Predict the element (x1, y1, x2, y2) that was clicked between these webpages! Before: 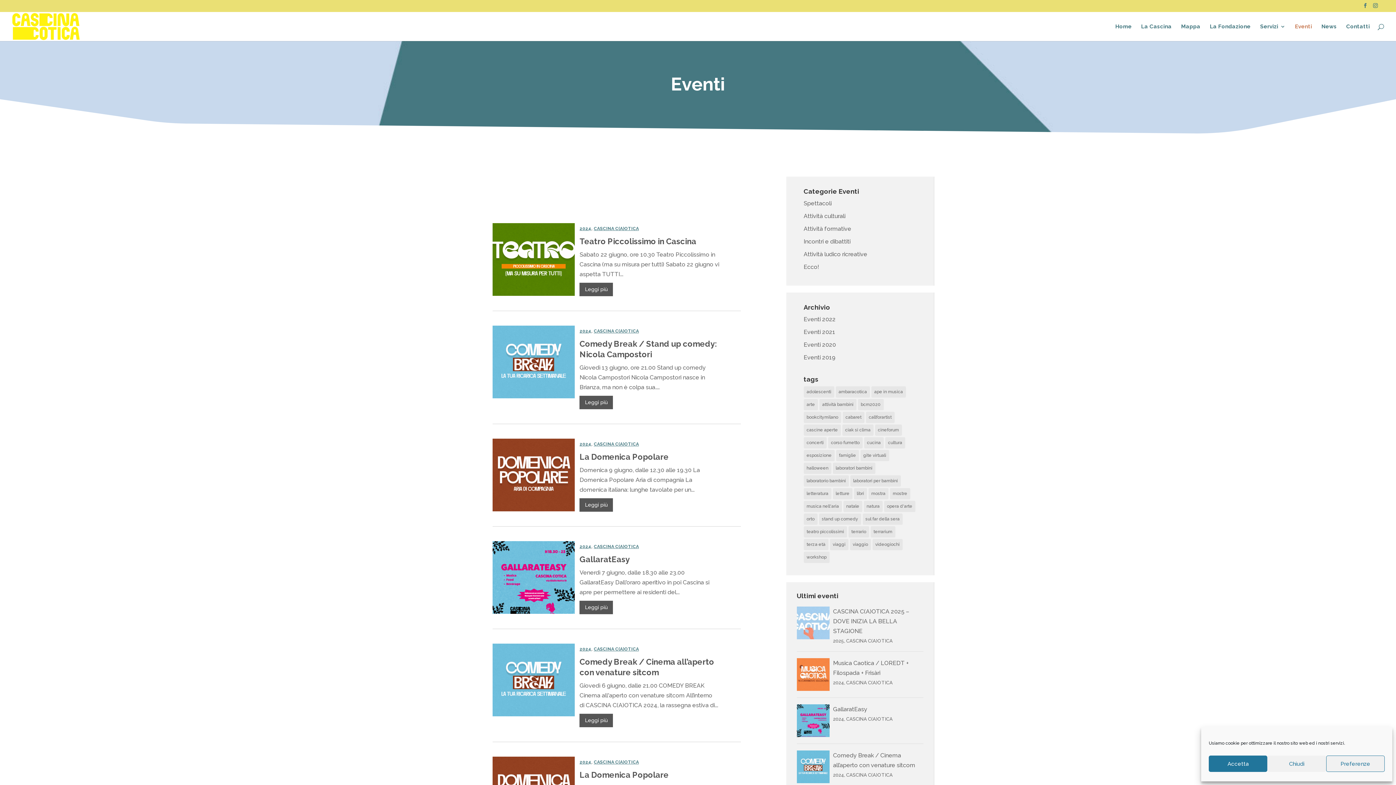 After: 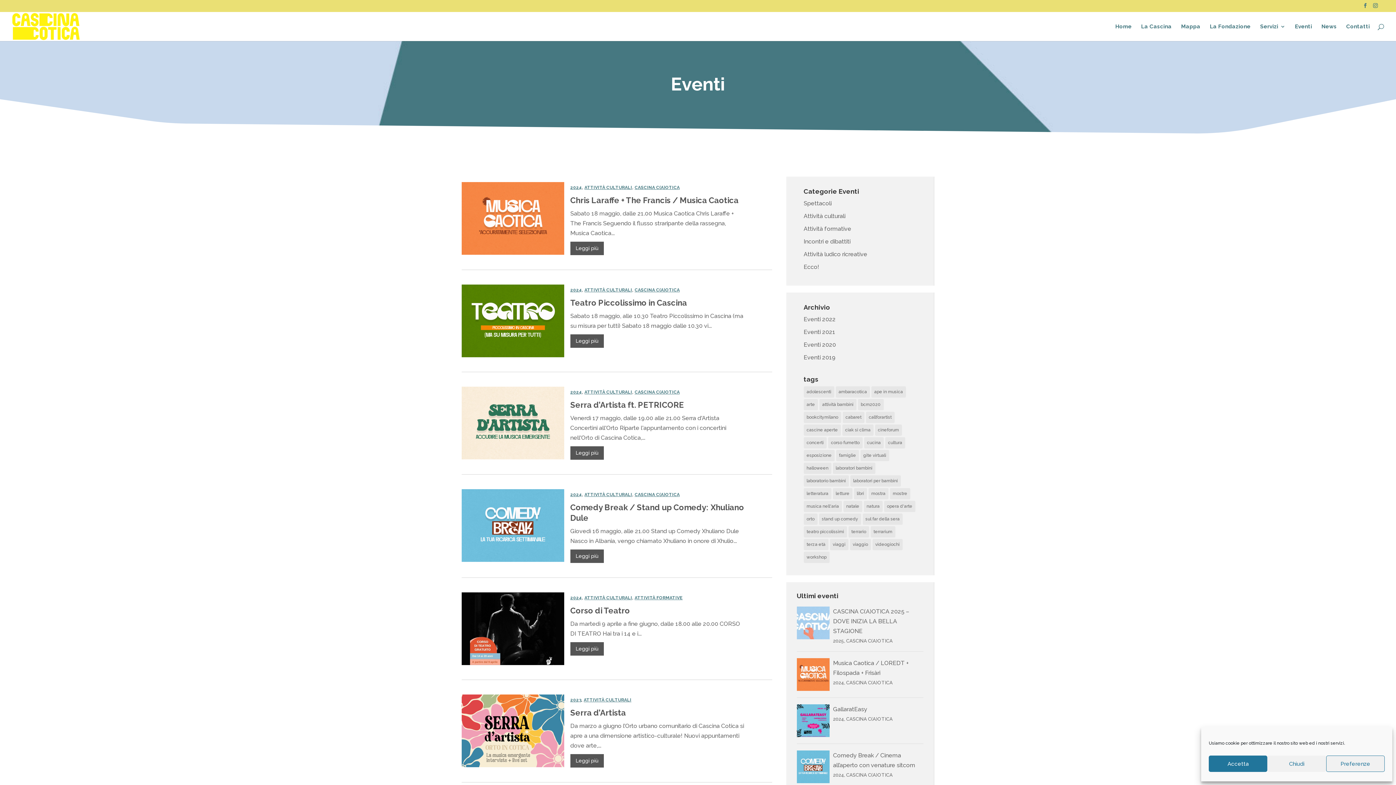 Action: bbox: (803, 212, 845, 219) label: Attività culturali